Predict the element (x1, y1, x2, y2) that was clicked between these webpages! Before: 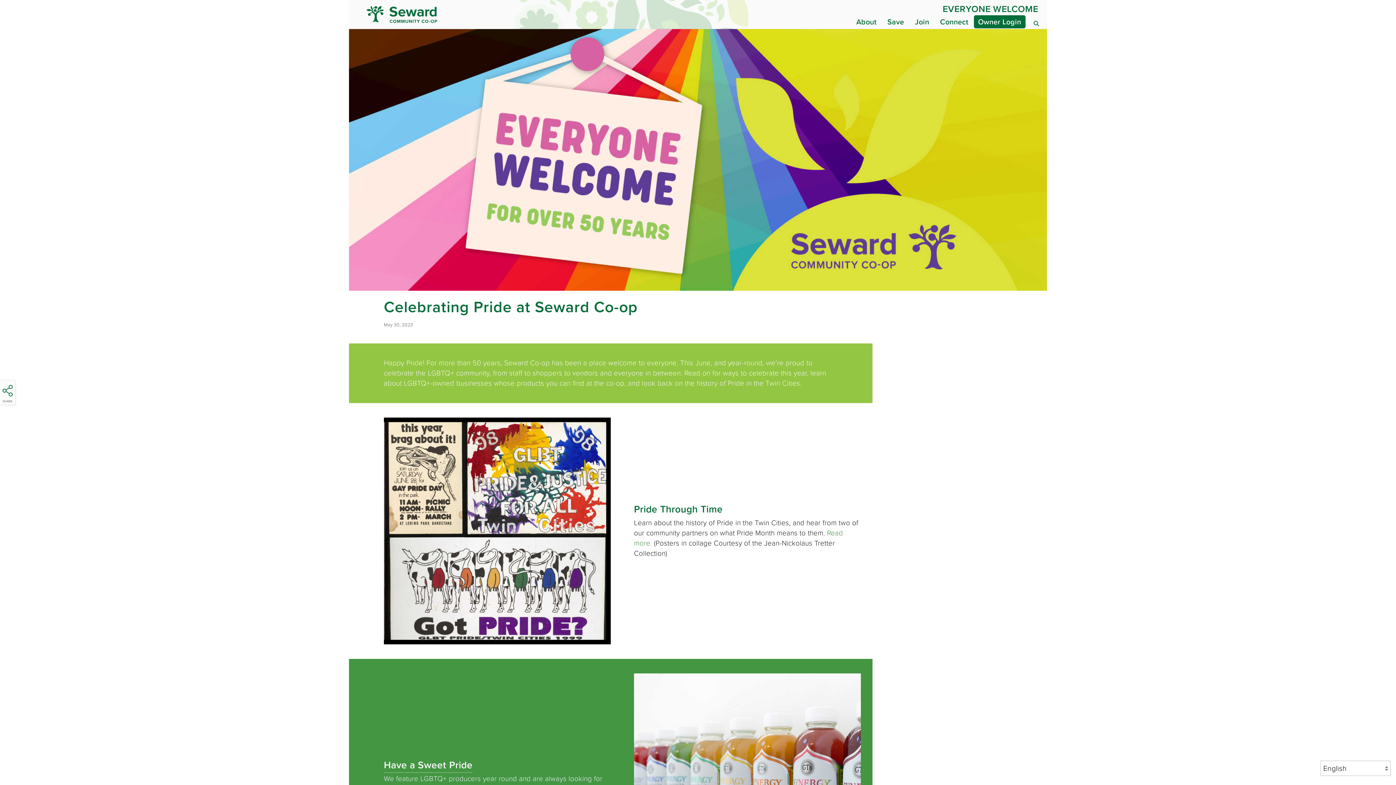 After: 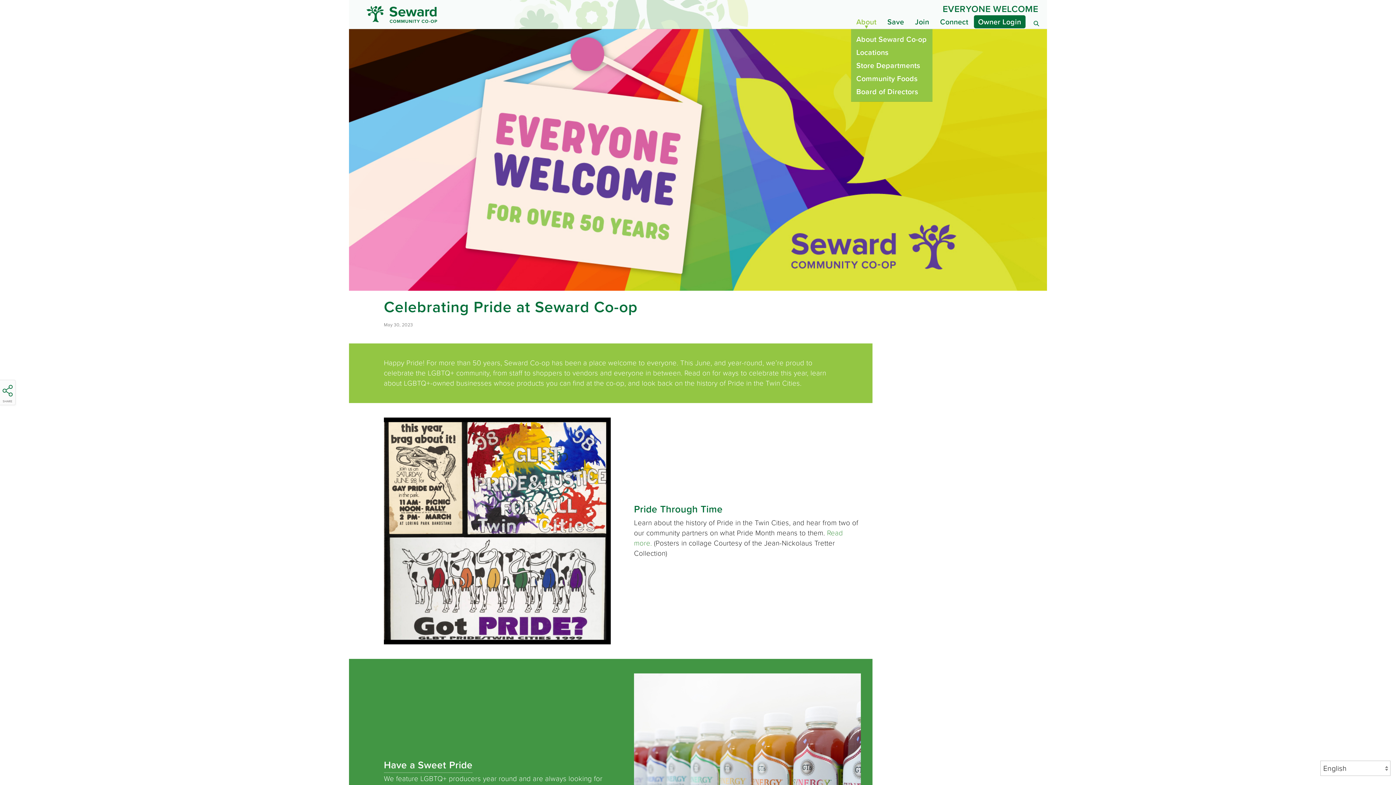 Action: label: About bbox: (851, 12, 882, 34)